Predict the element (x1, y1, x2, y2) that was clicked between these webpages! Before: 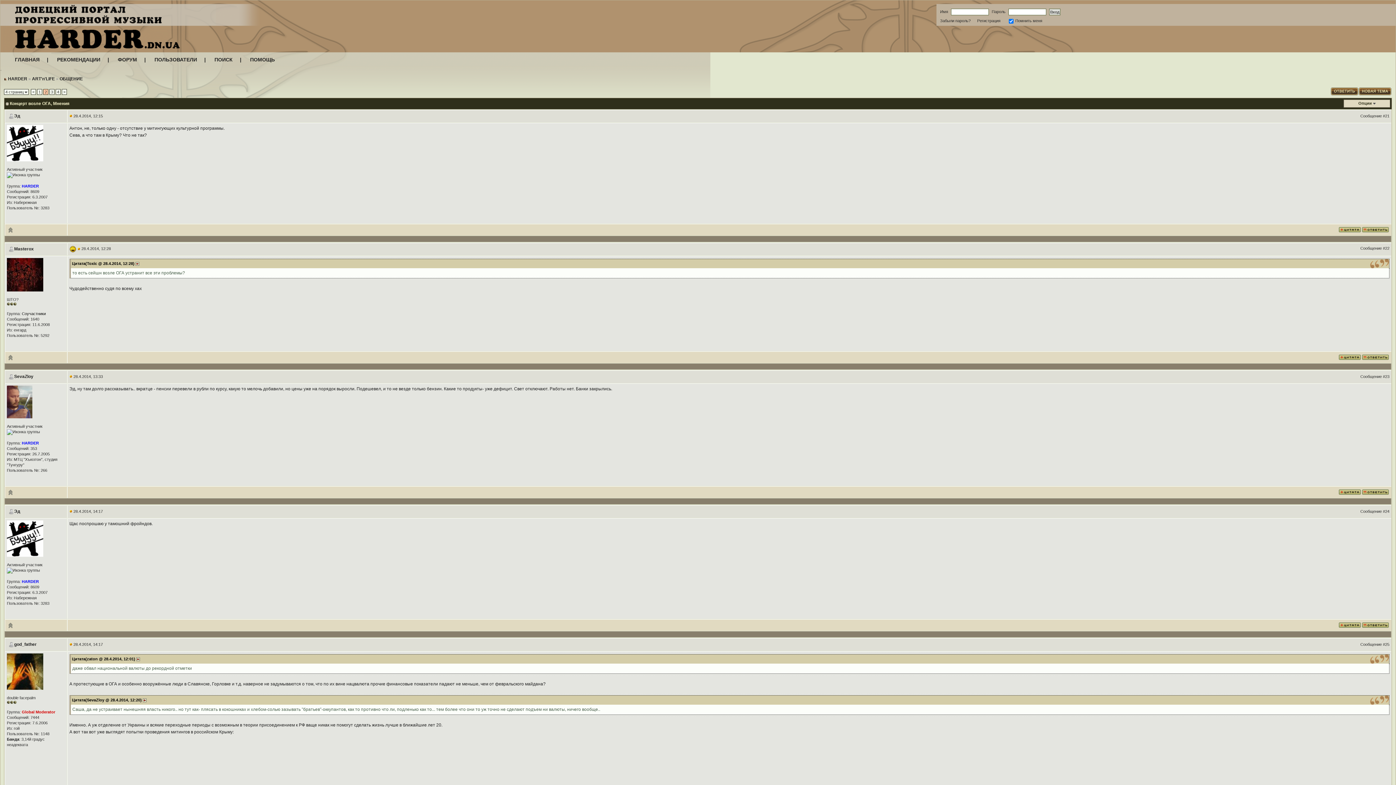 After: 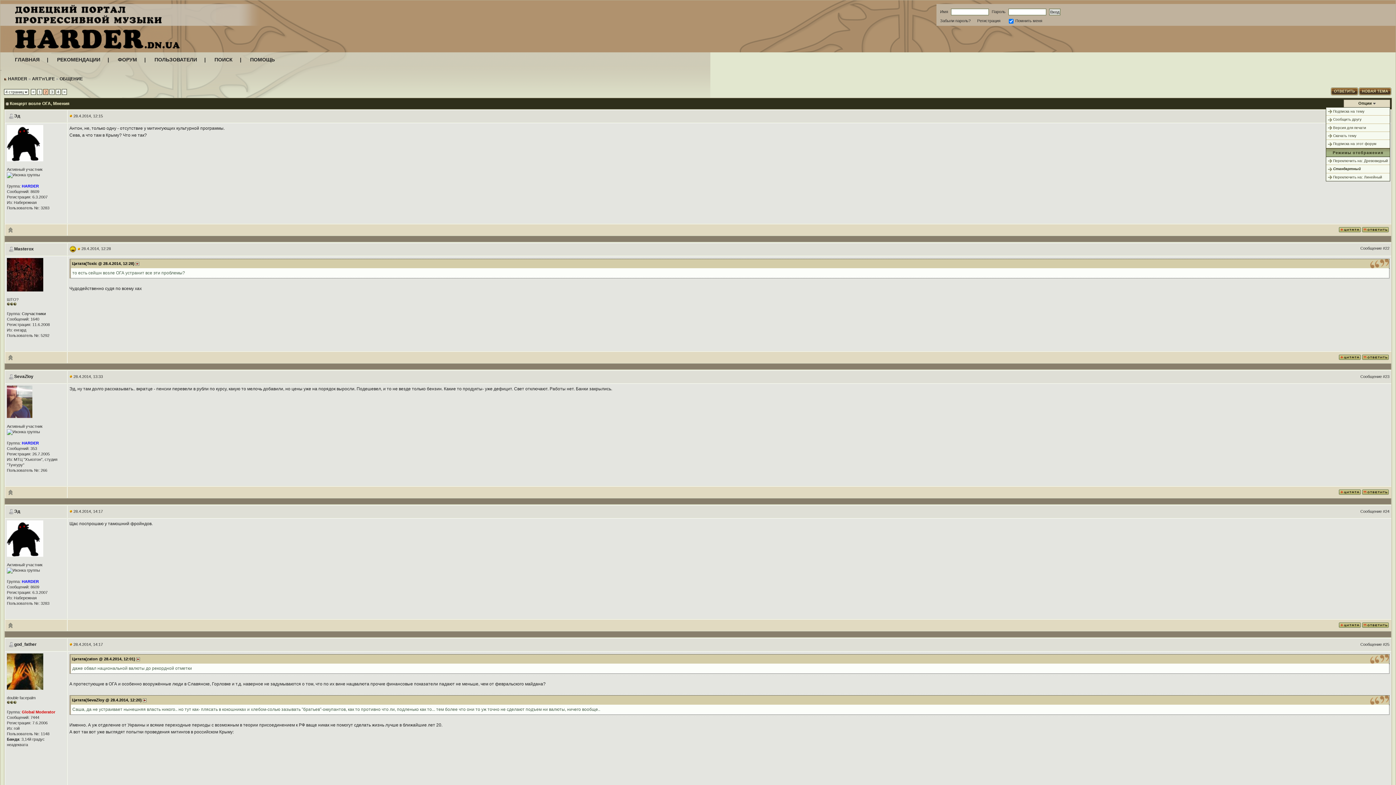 Action: bbox: (1358, 101, 1372, 105) label: Опции